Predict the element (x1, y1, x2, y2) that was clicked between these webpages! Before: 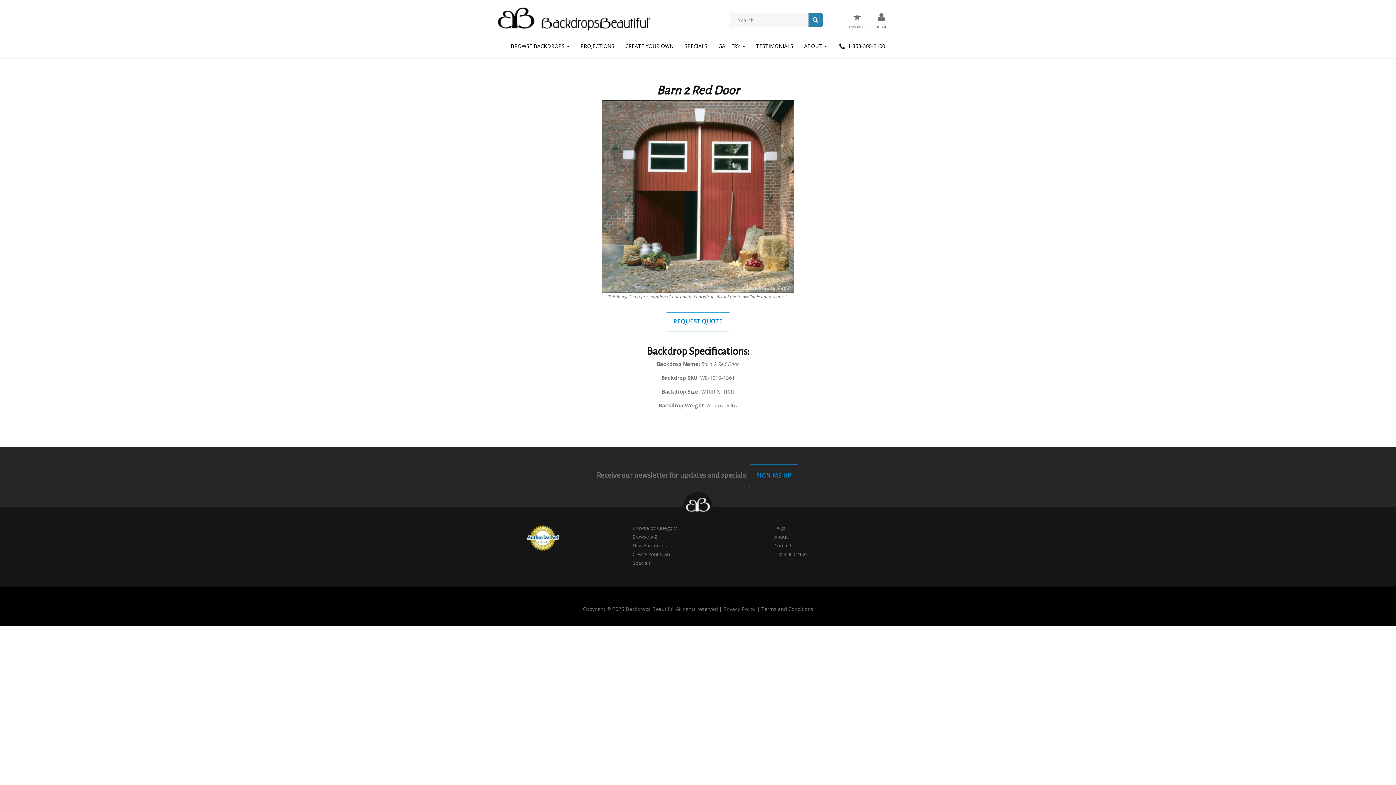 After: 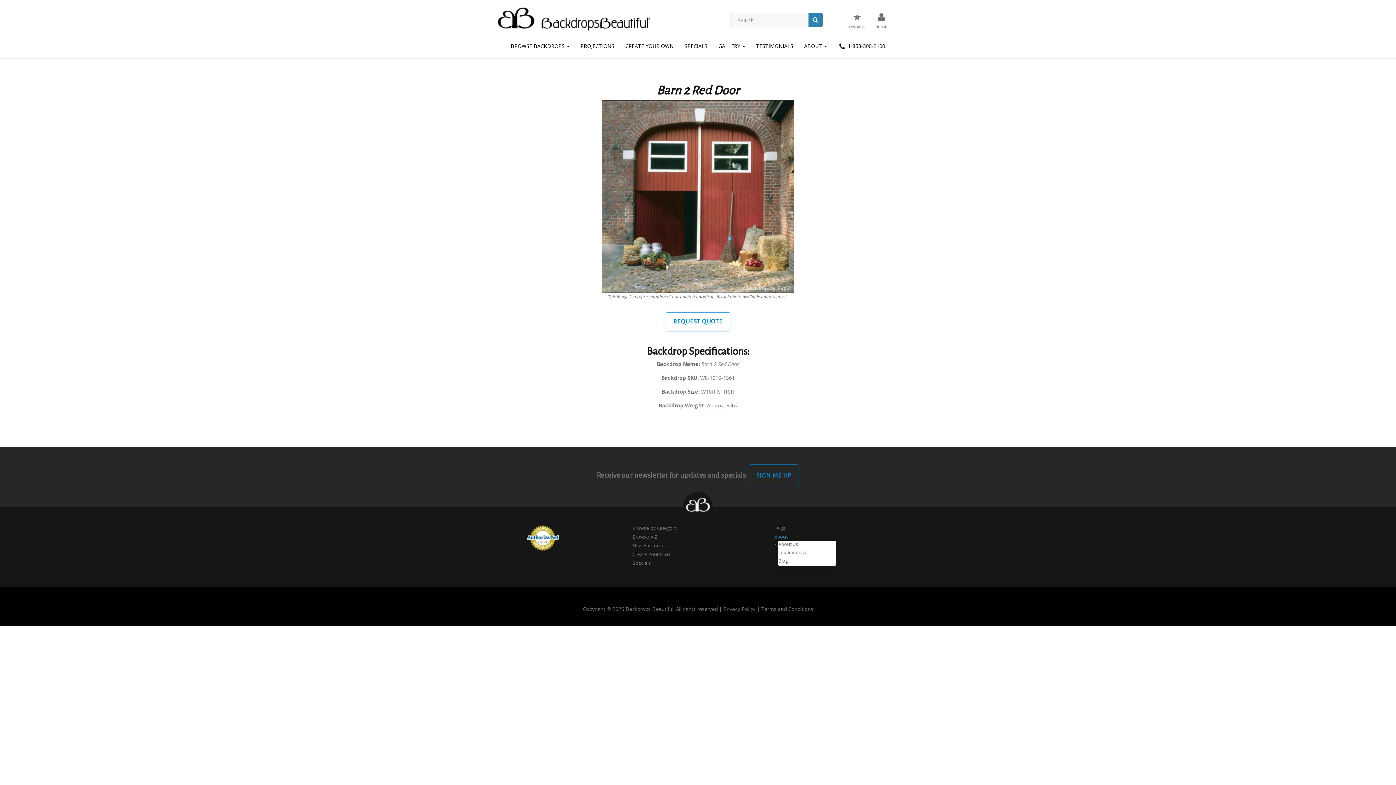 Action: bbox: (774, 533, 787, 540) label: About